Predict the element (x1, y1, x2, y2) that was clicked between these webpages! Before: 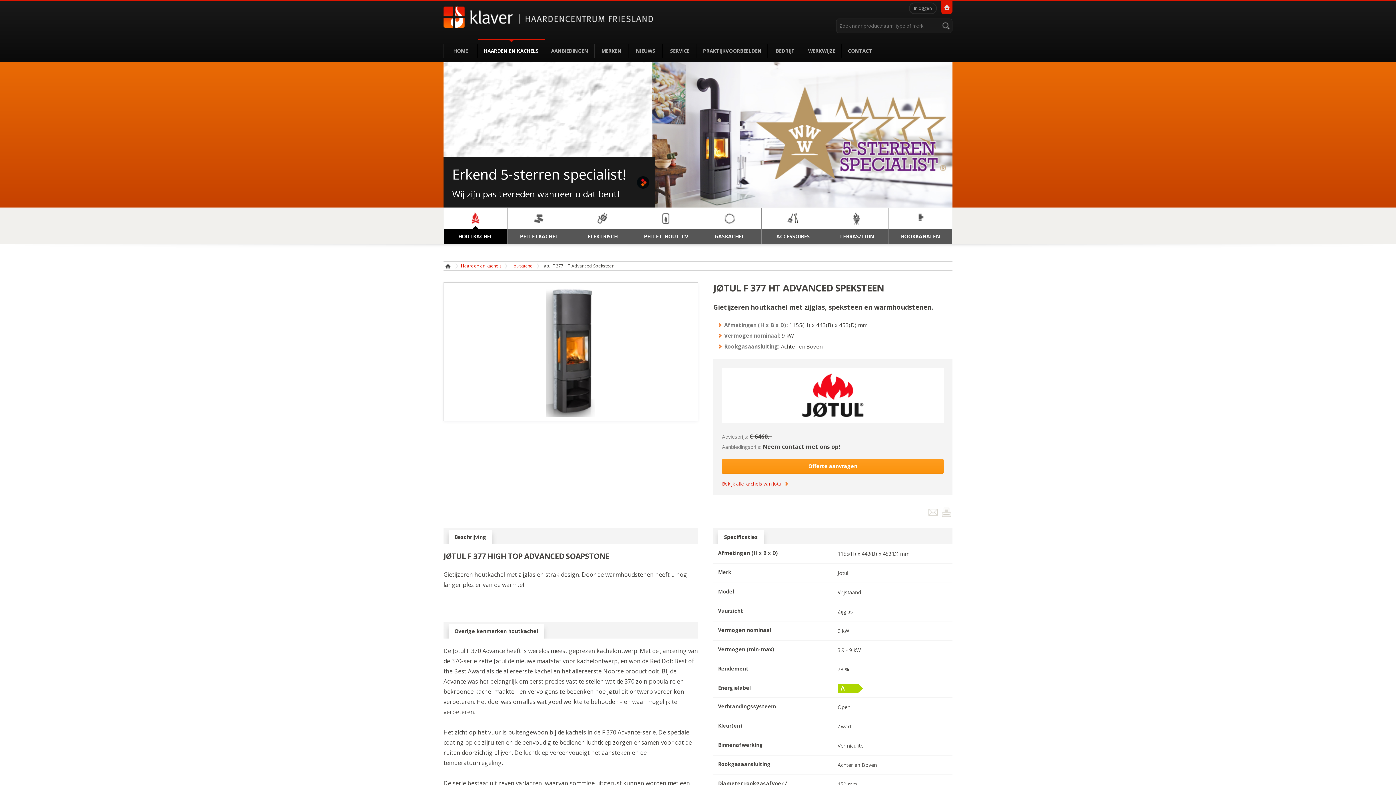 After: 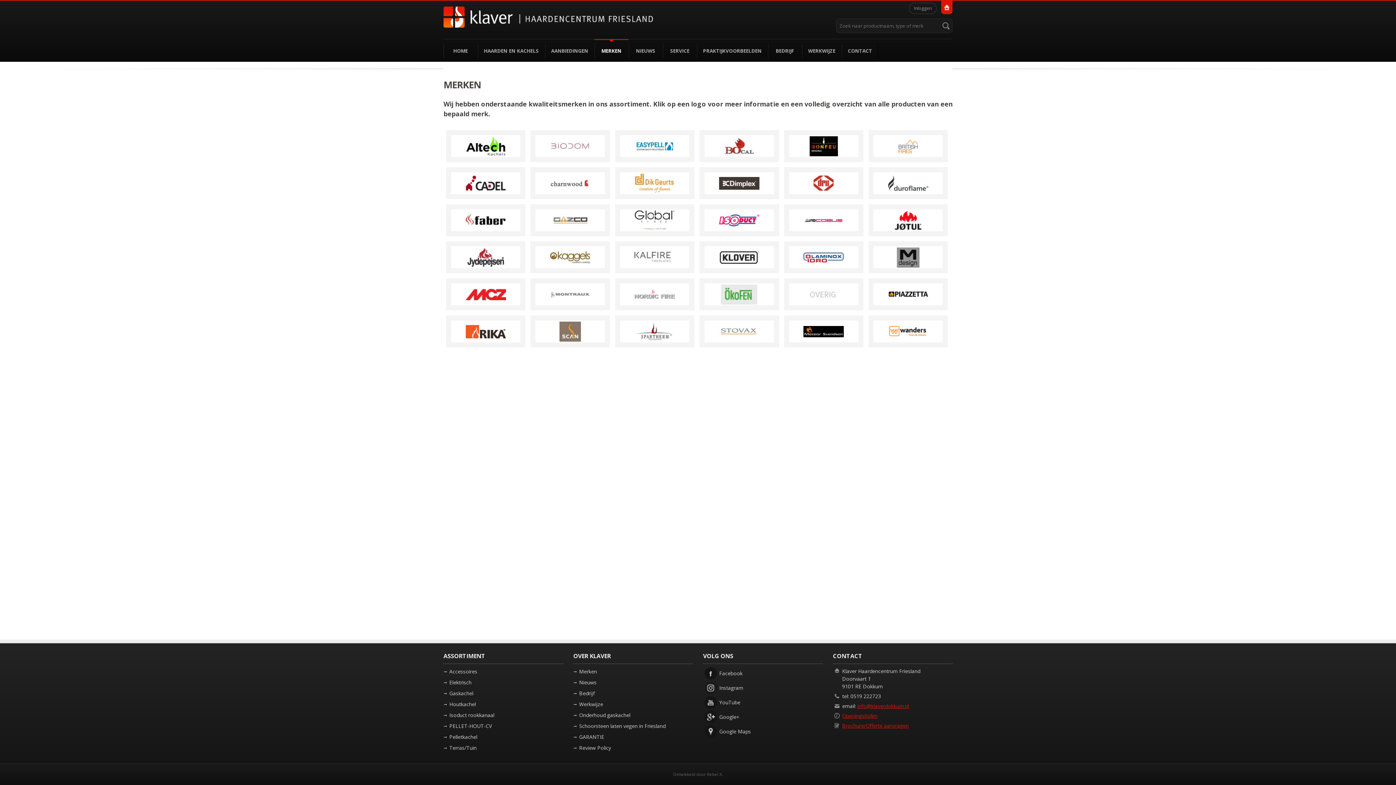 Action: bbox: (594, 43, 628, 58) label: MERKEN